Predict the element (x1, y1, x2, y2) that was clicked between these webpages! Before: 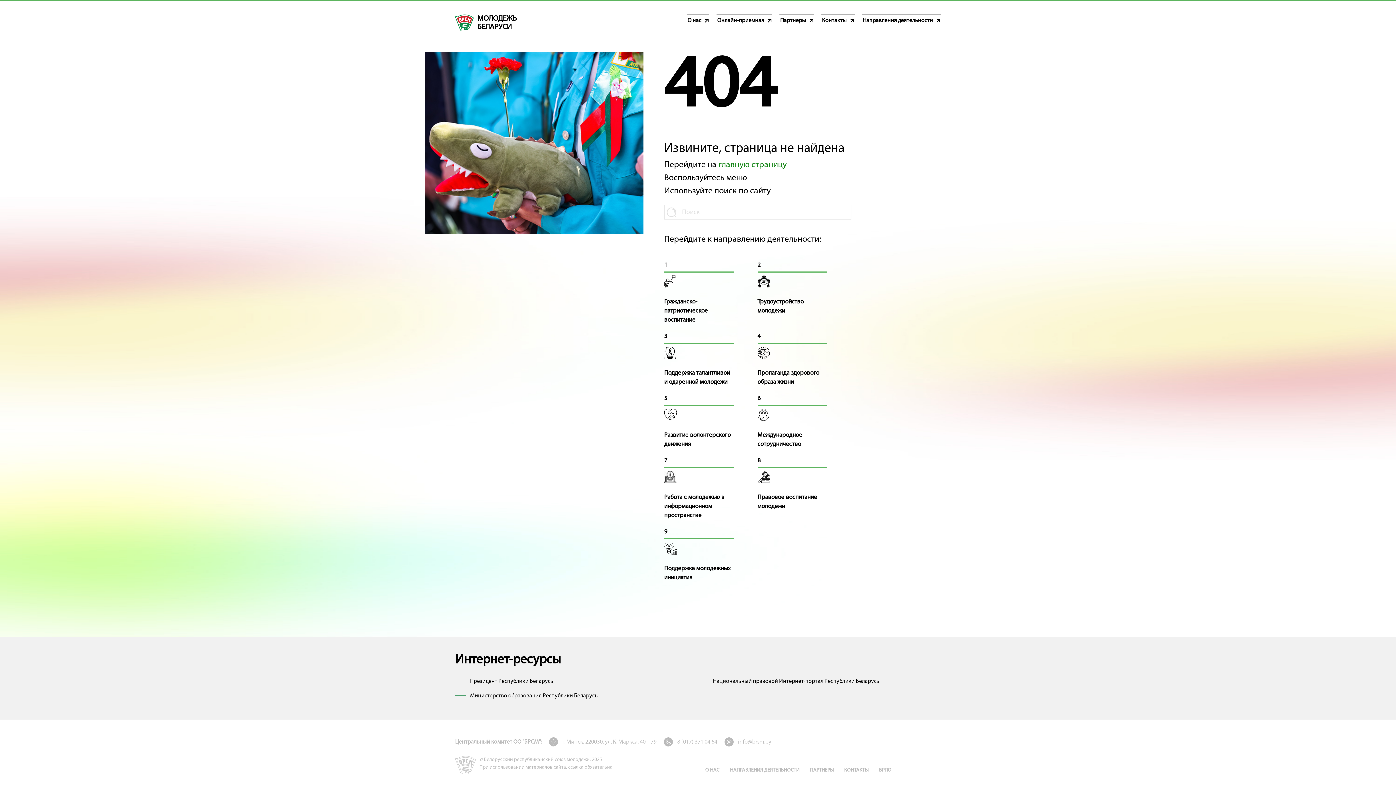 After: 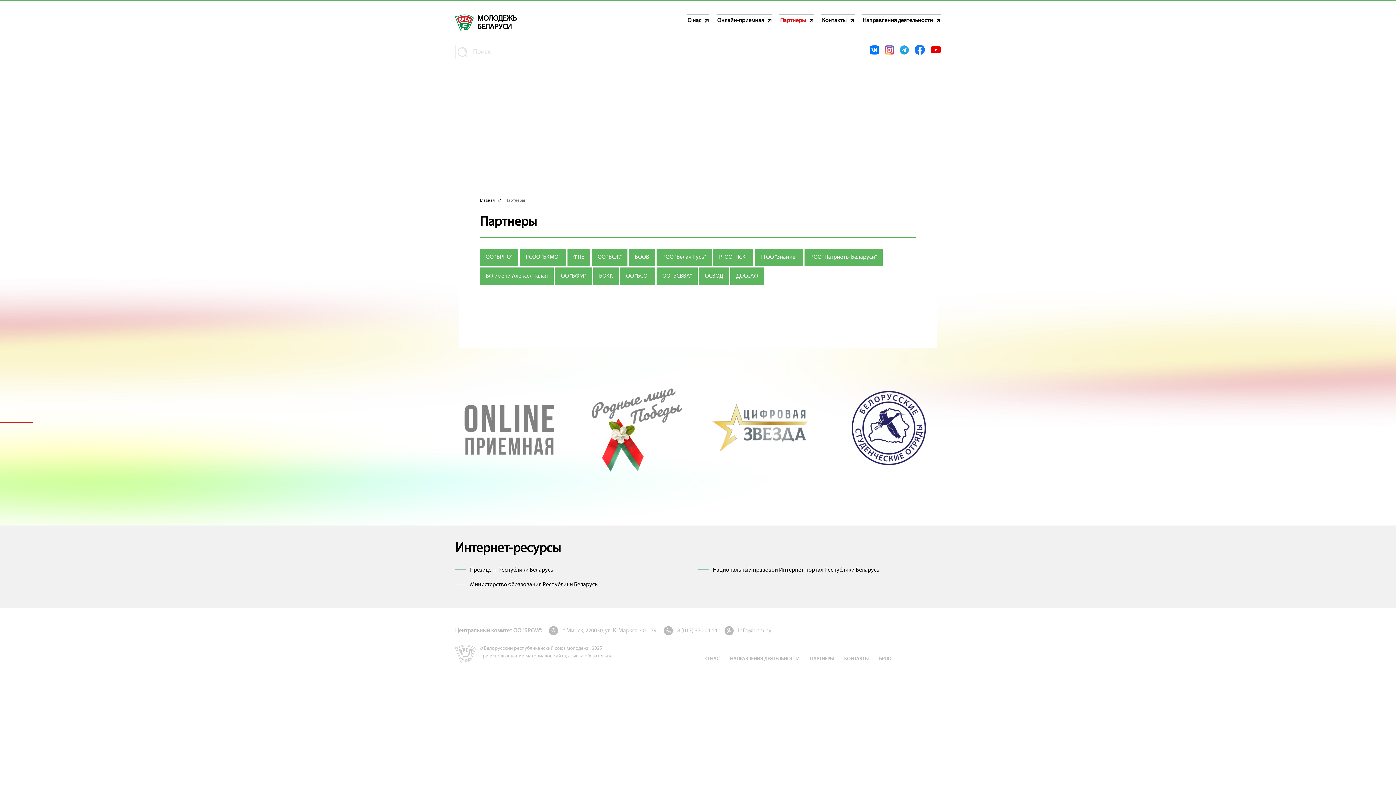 Action: label: ПАРТНЕРЫ bbox: (810, 768, 833, 773)